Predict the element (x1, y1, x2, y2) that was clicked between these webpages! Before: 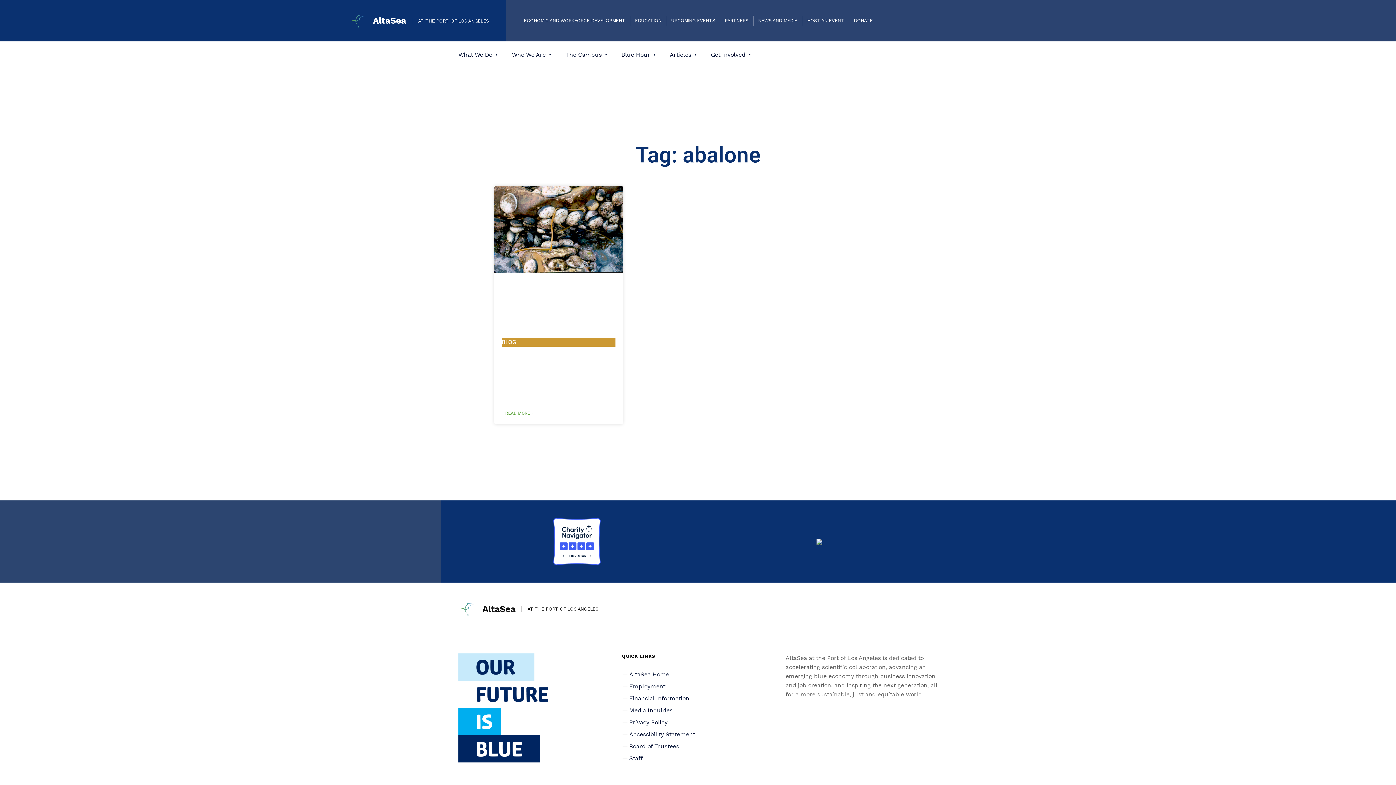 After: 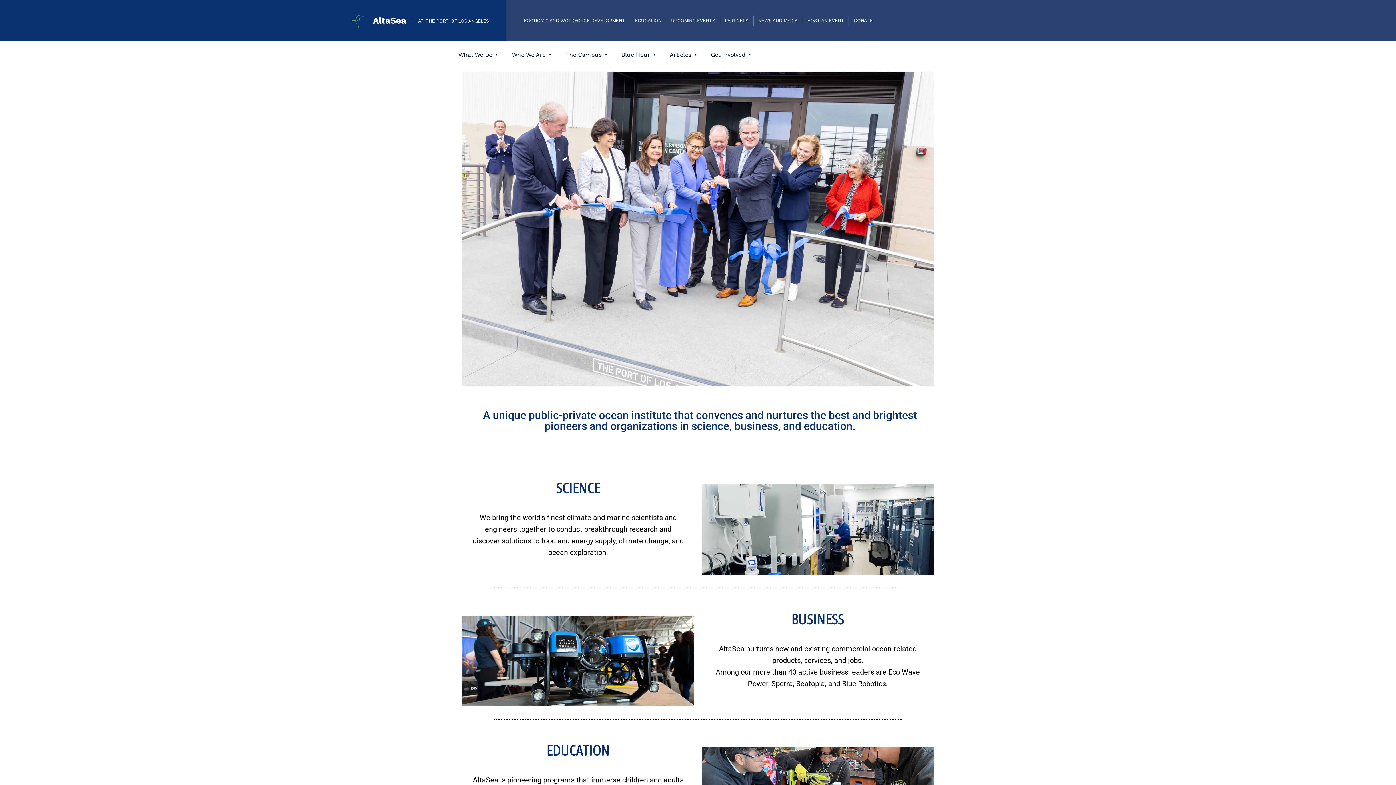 Action: label: AltaSea Home bbox: (629, 671, 669, 678)